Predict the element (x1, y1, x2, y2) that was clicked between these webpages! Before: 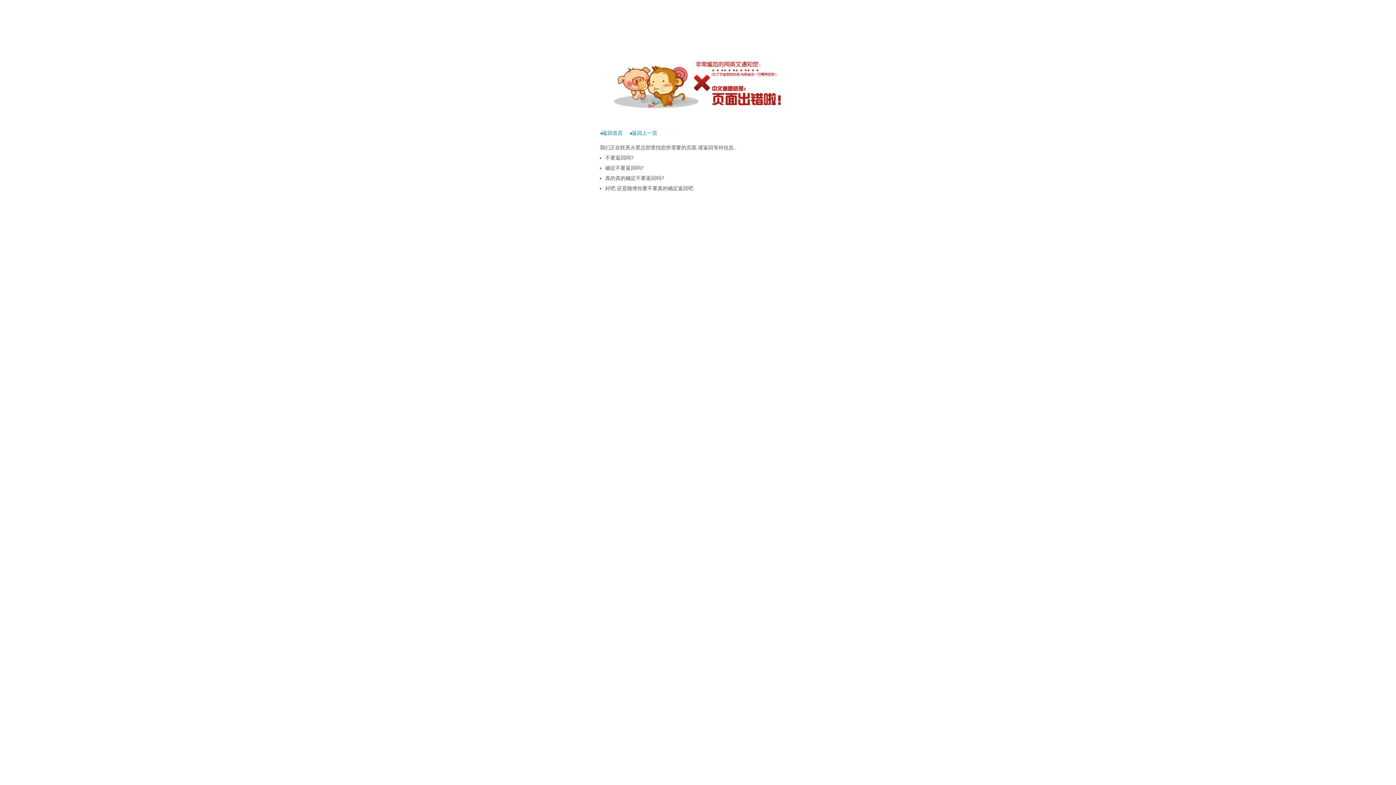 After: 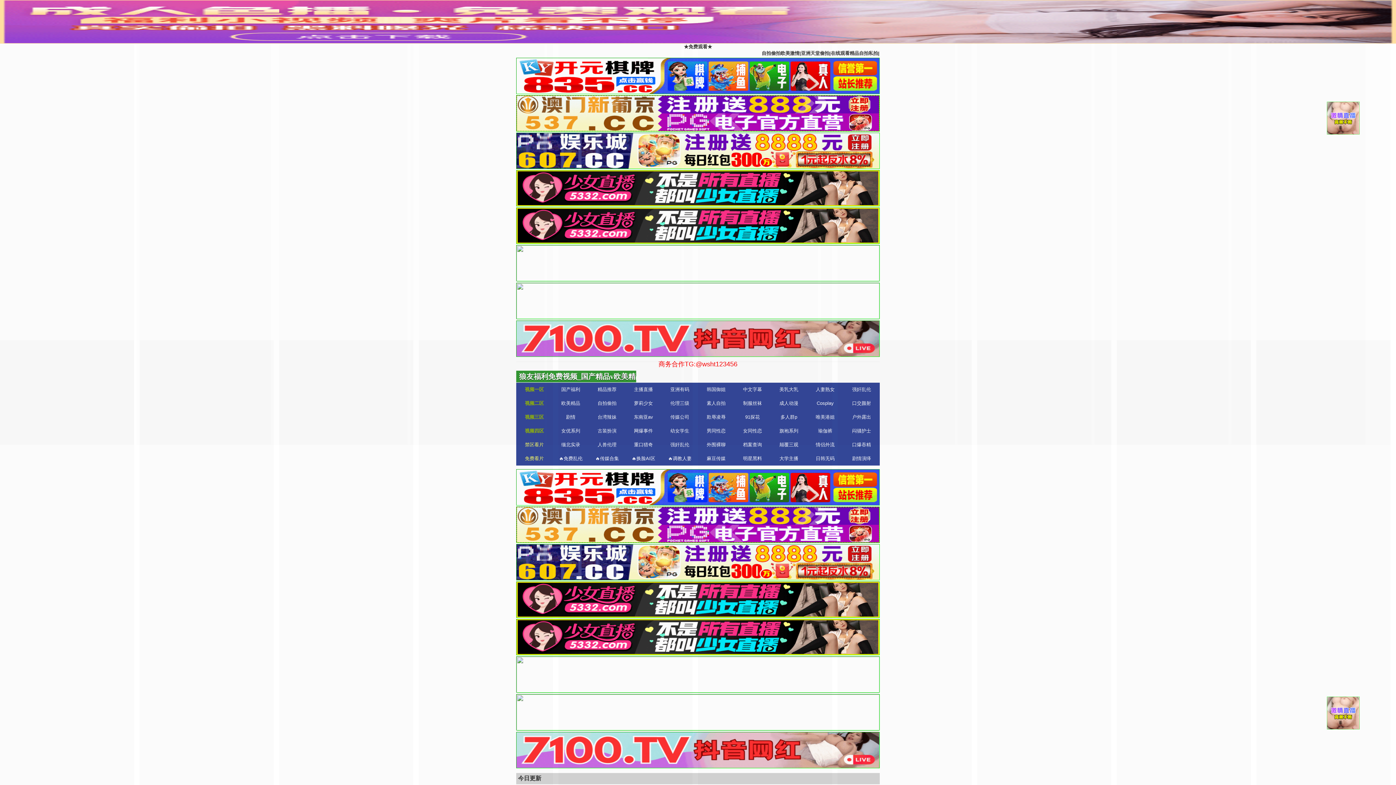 Action: bbox: (600, 130, 622, 136) label: ◂返回首页